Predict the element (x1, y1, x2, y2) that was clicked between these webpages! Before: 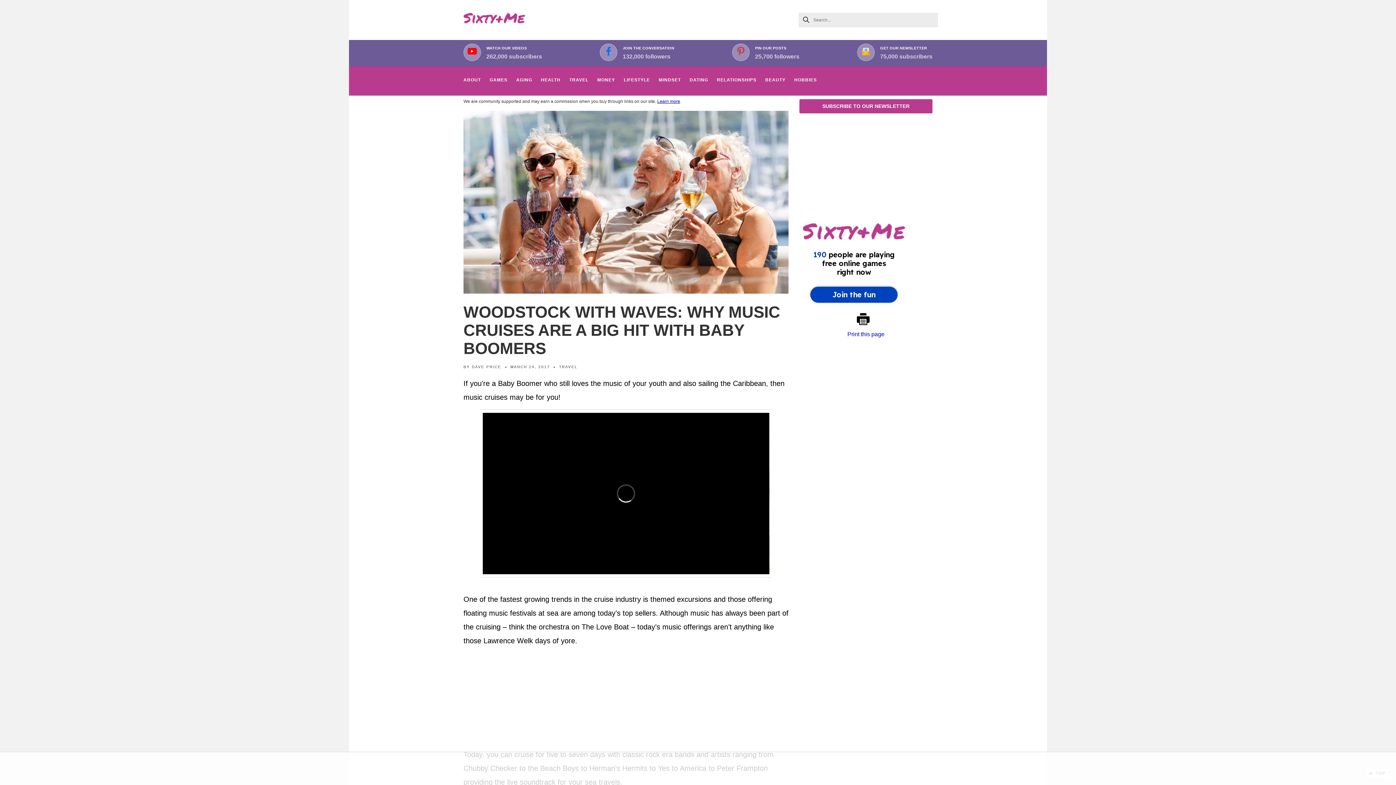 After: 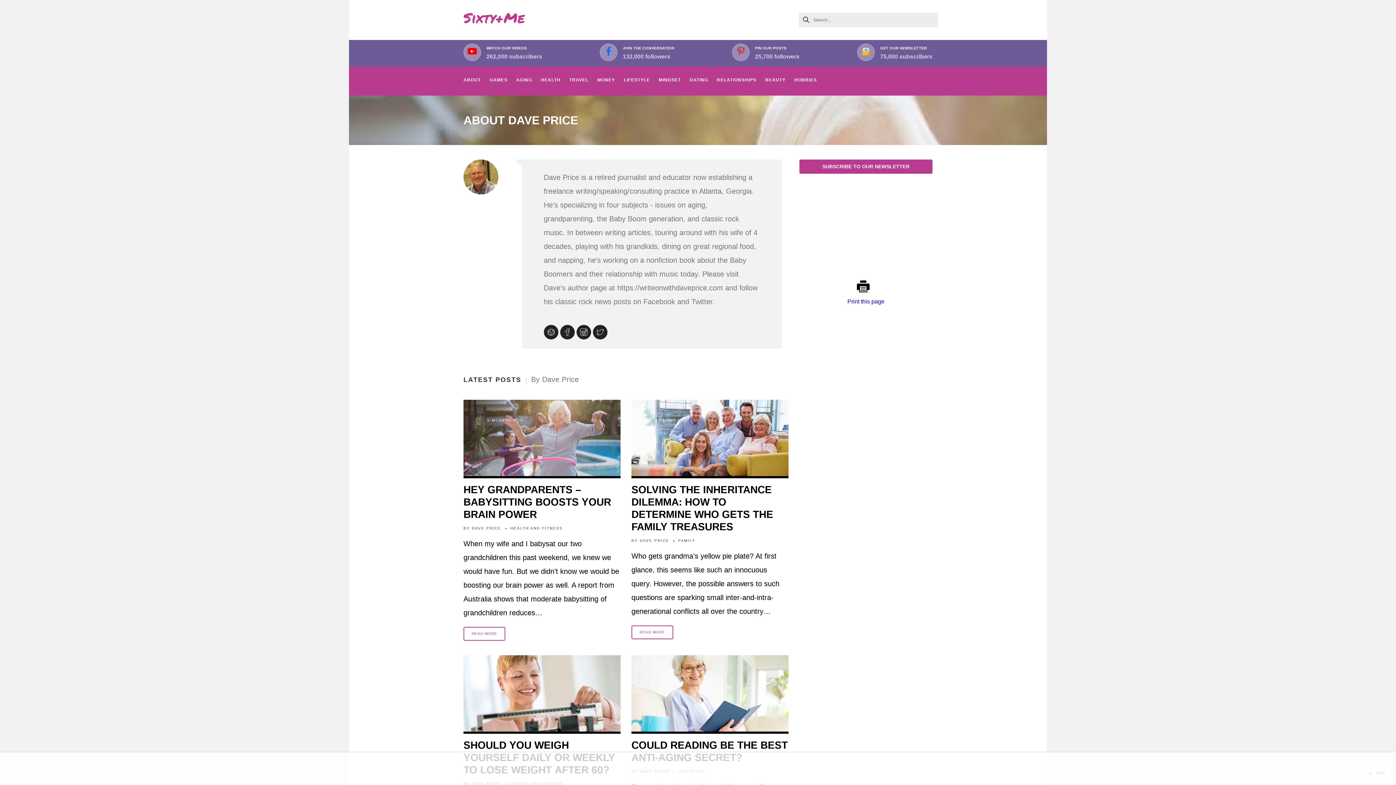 Action: bbox: (472, 365, 501, 369) label: DAVE PRICE